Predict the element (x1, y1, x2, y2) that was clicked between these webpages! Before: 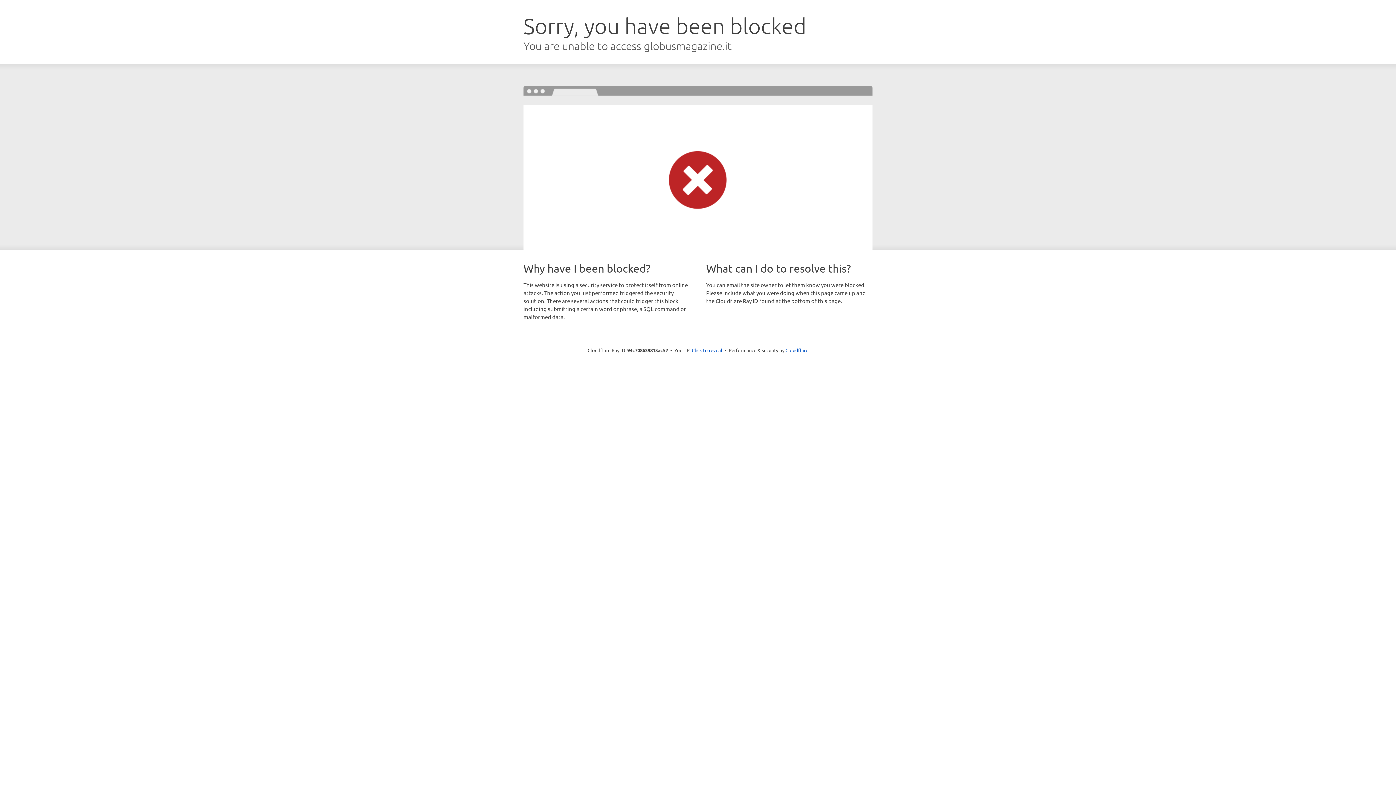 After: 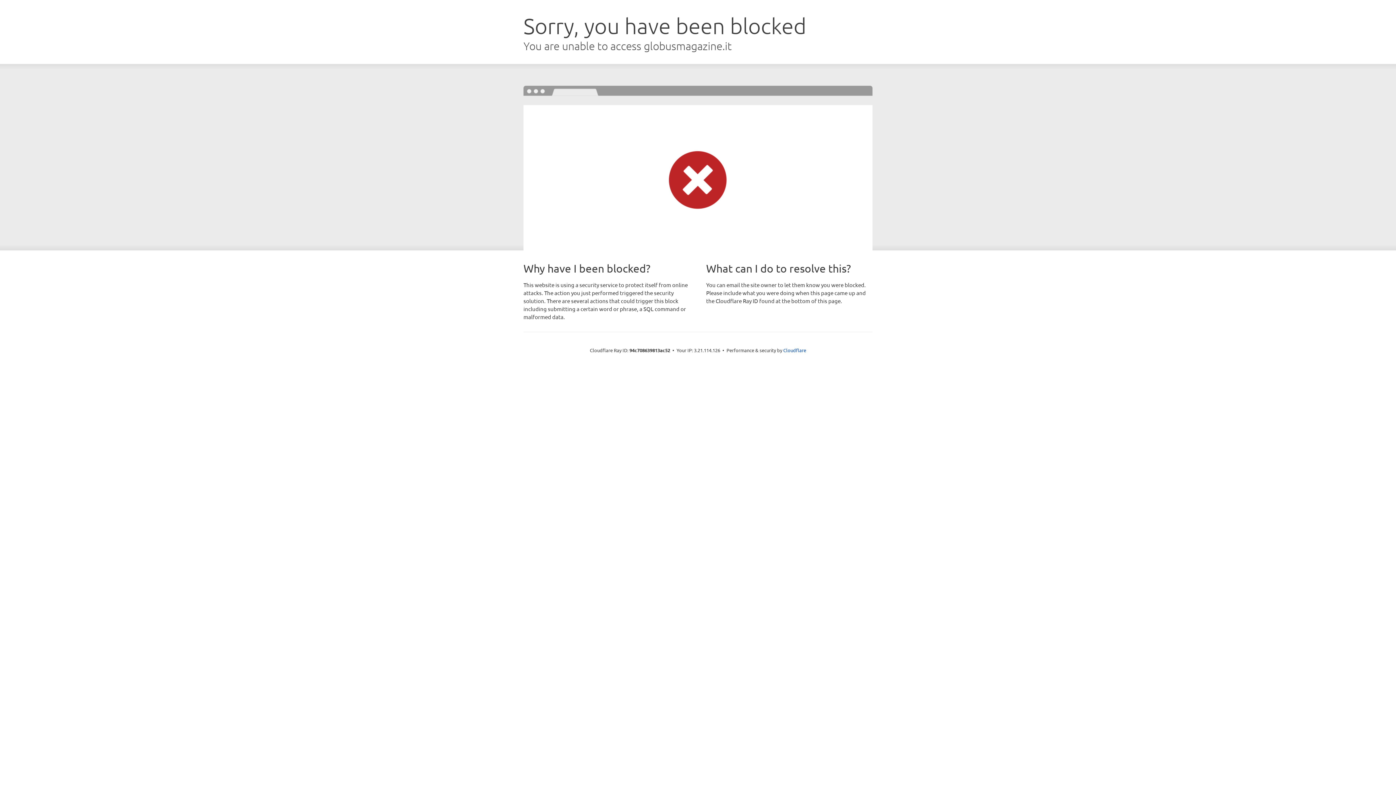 Action: label: Click to reveal bbox: (692, 346, 722, 353)